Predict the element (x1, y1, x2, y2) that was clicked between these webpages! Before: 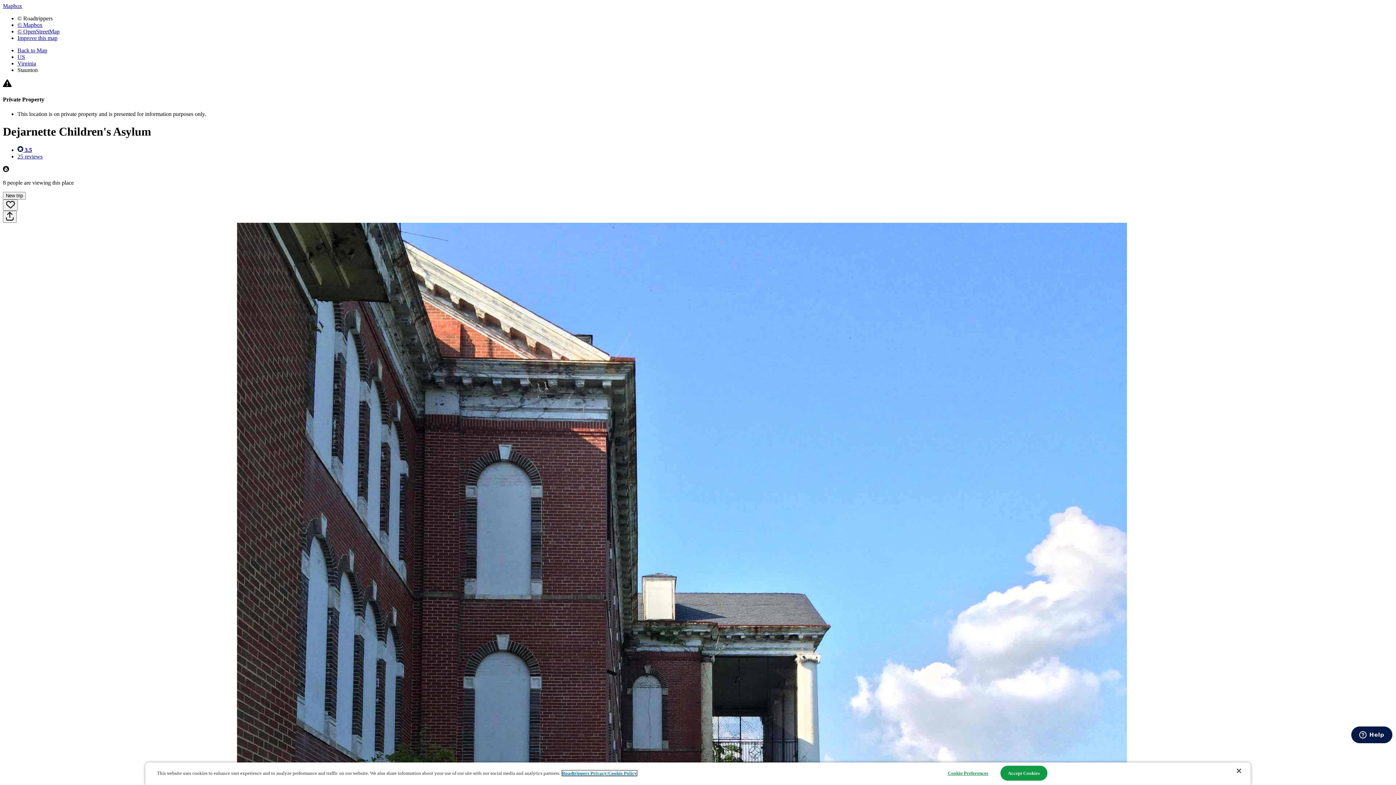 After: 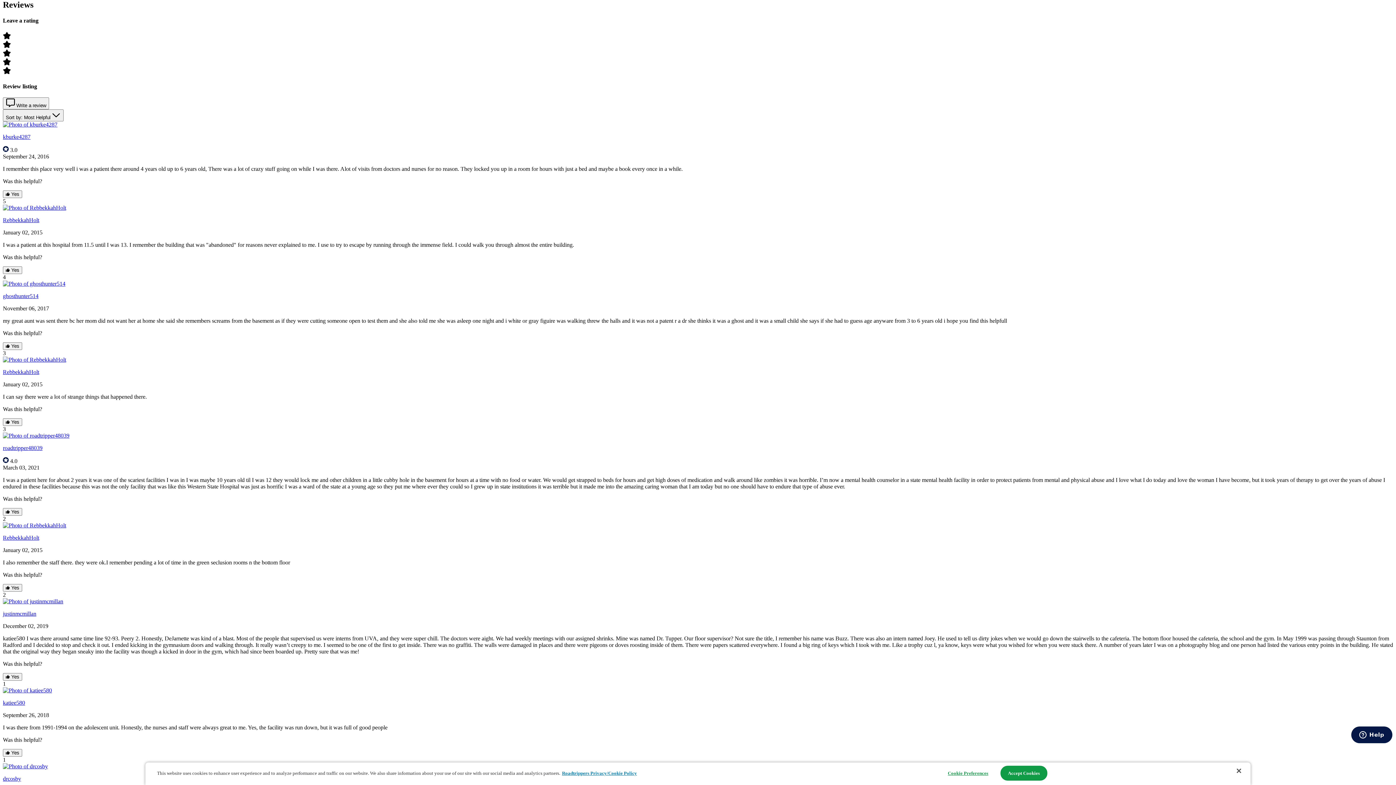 Action: bbox: (17, 153, 42, 159) label: 25 reviews